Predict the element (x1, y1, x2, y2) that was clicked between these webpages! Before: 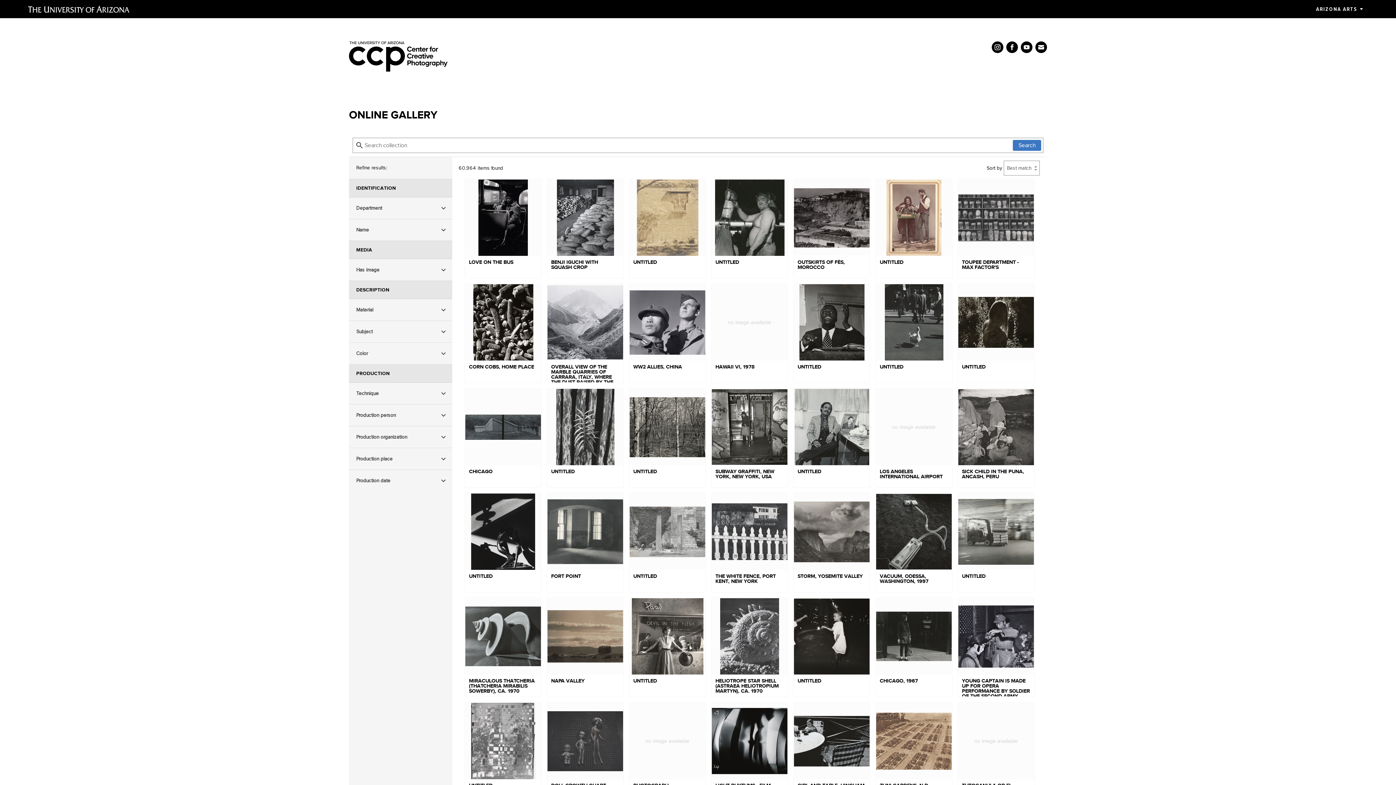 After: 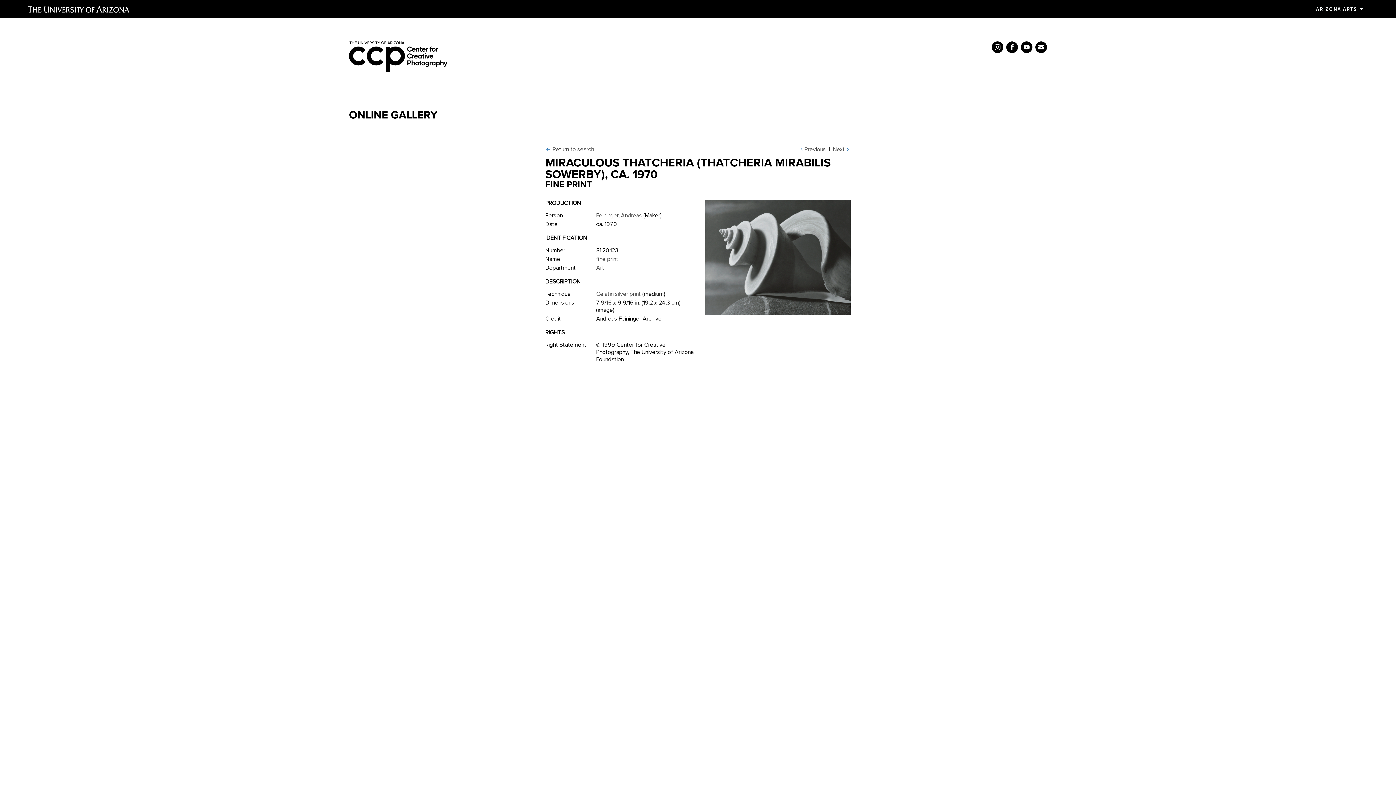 Action: label: MIRACULOUS THATCHERIA (THATCHERIA MIRABILIS SOWERBY), CA. 1970 bbox: (465, 598, 541, 697)